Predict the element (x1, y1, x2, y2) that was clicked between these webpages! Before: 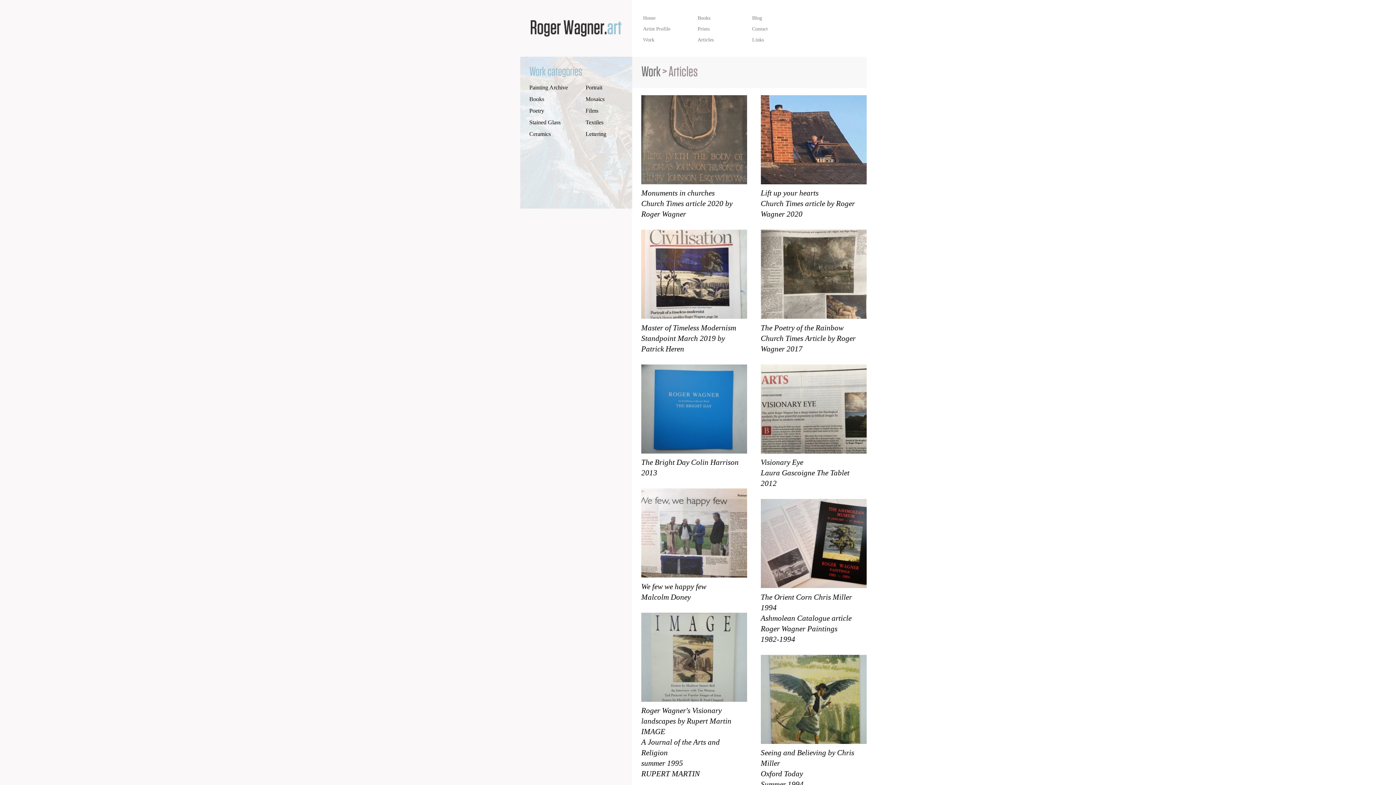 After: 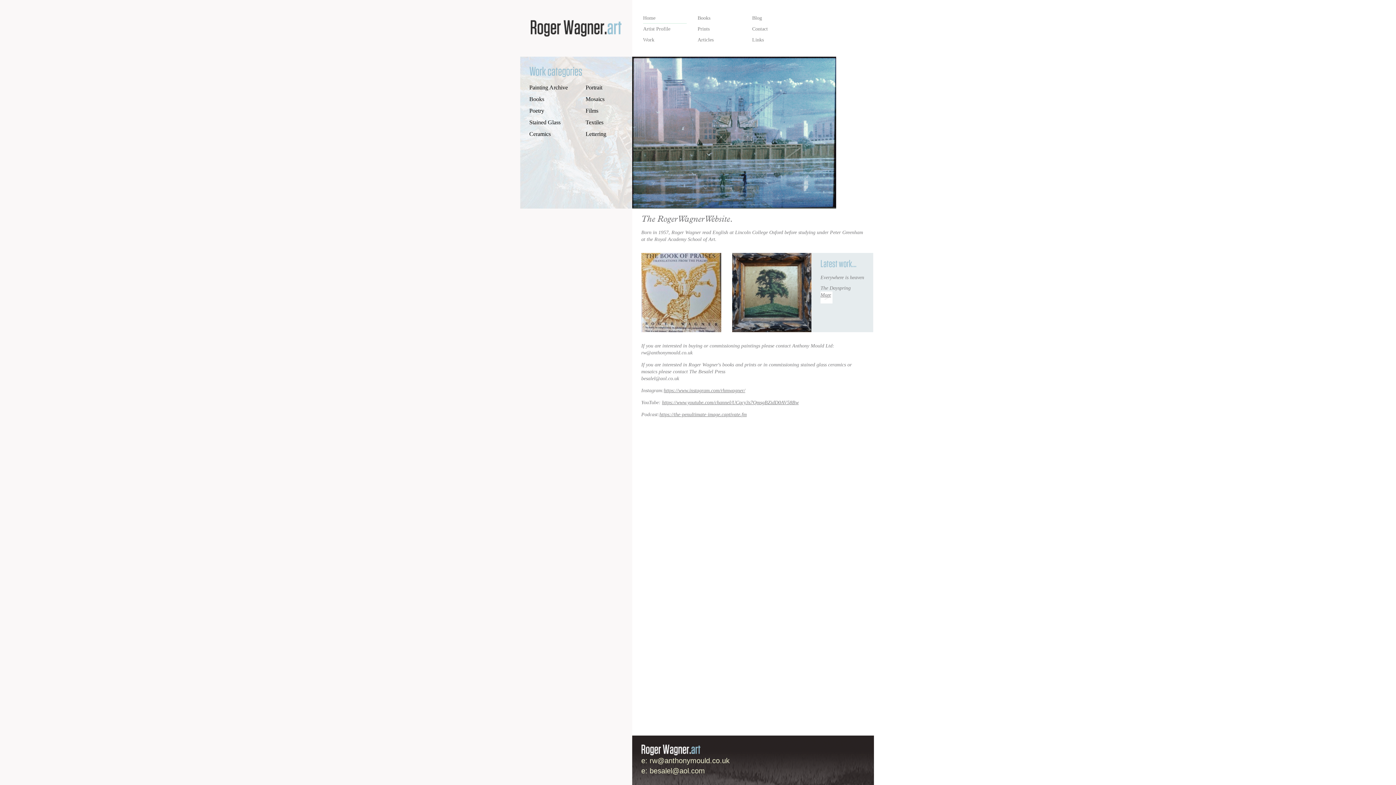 Action: label: Home bbox: (643, 12, 686, 23)